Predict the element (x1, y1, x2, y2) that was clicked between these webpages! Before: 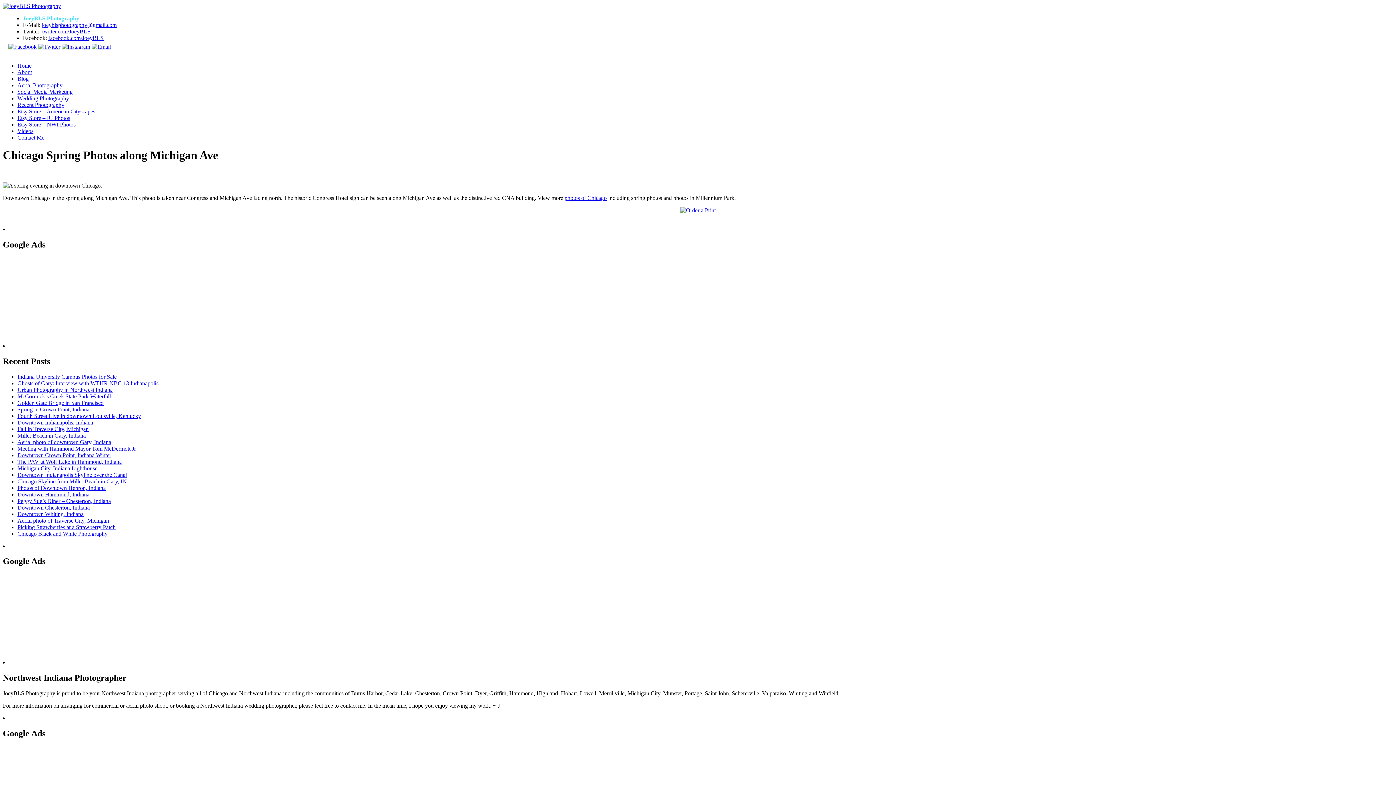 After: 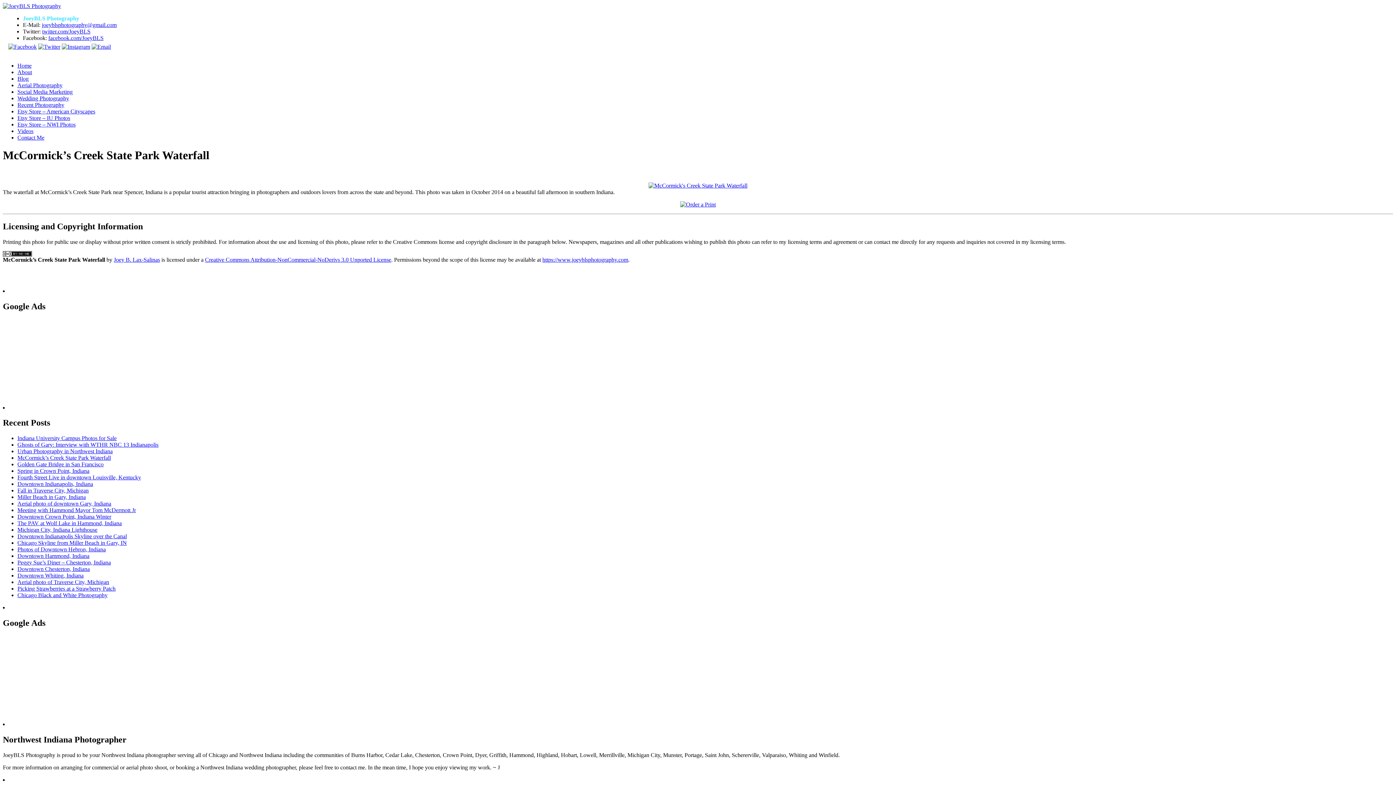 Action: label: McCormick’s Creek State Park Waterfall bbox: (17, 393, 110, 399)